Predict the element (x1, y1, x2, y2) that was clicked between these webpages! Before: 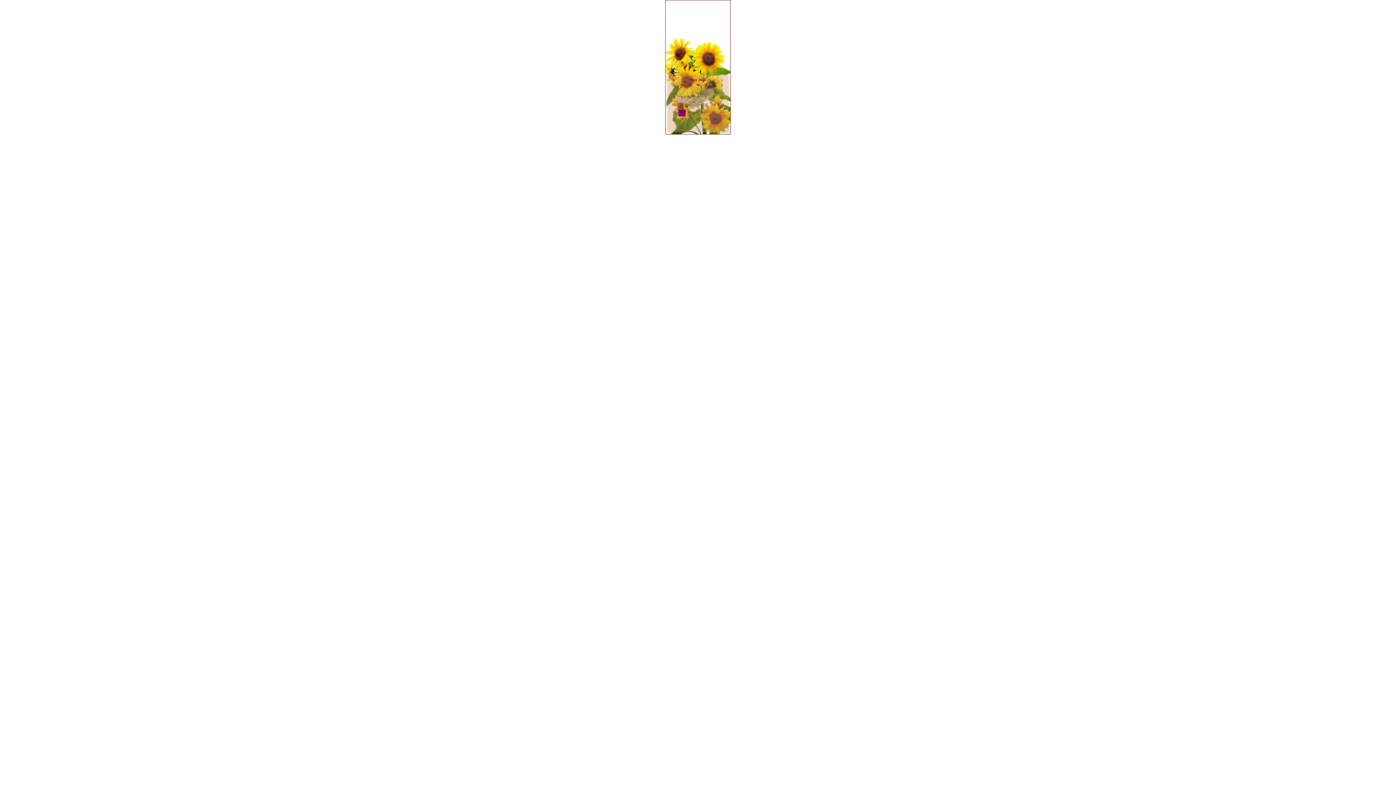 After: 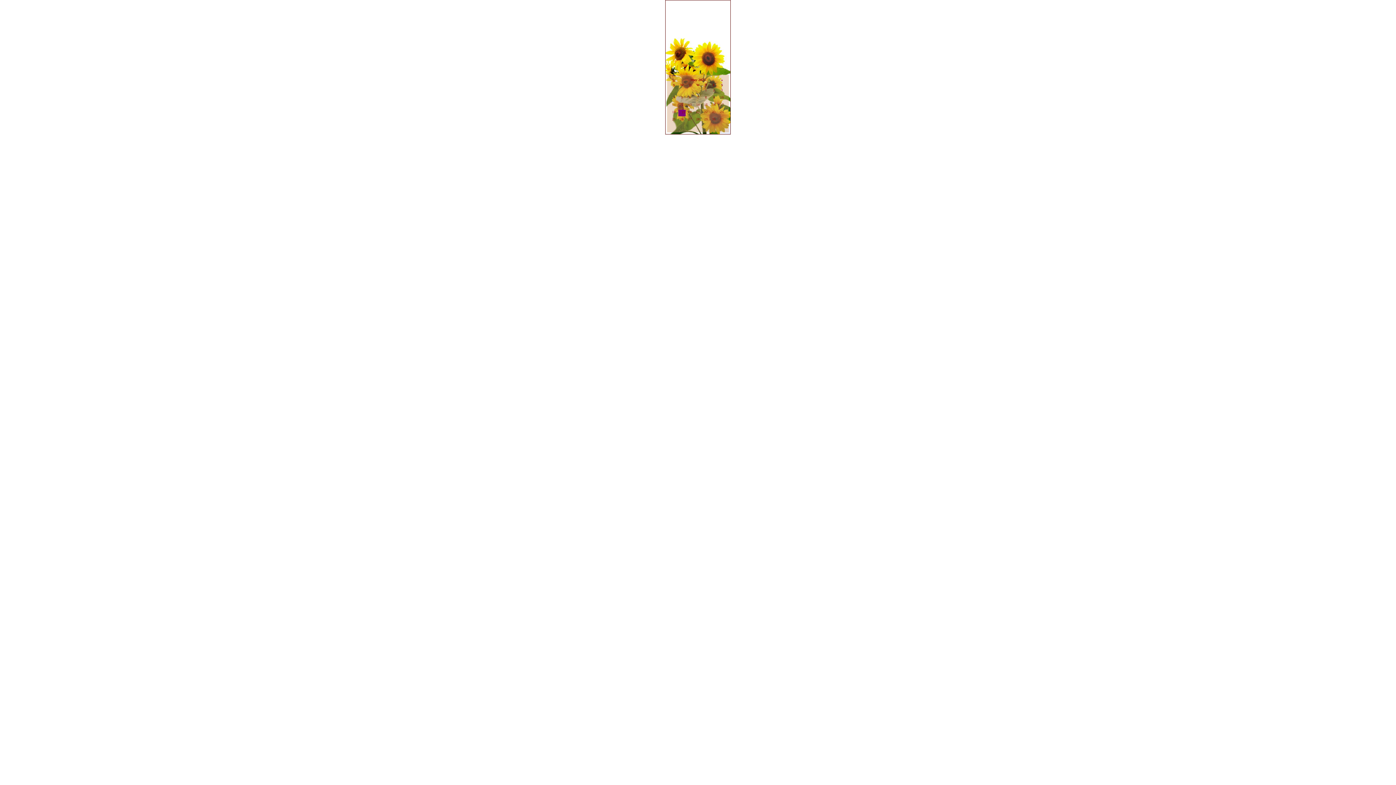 Action: label: « bbox: (673, 77, 675, 81)